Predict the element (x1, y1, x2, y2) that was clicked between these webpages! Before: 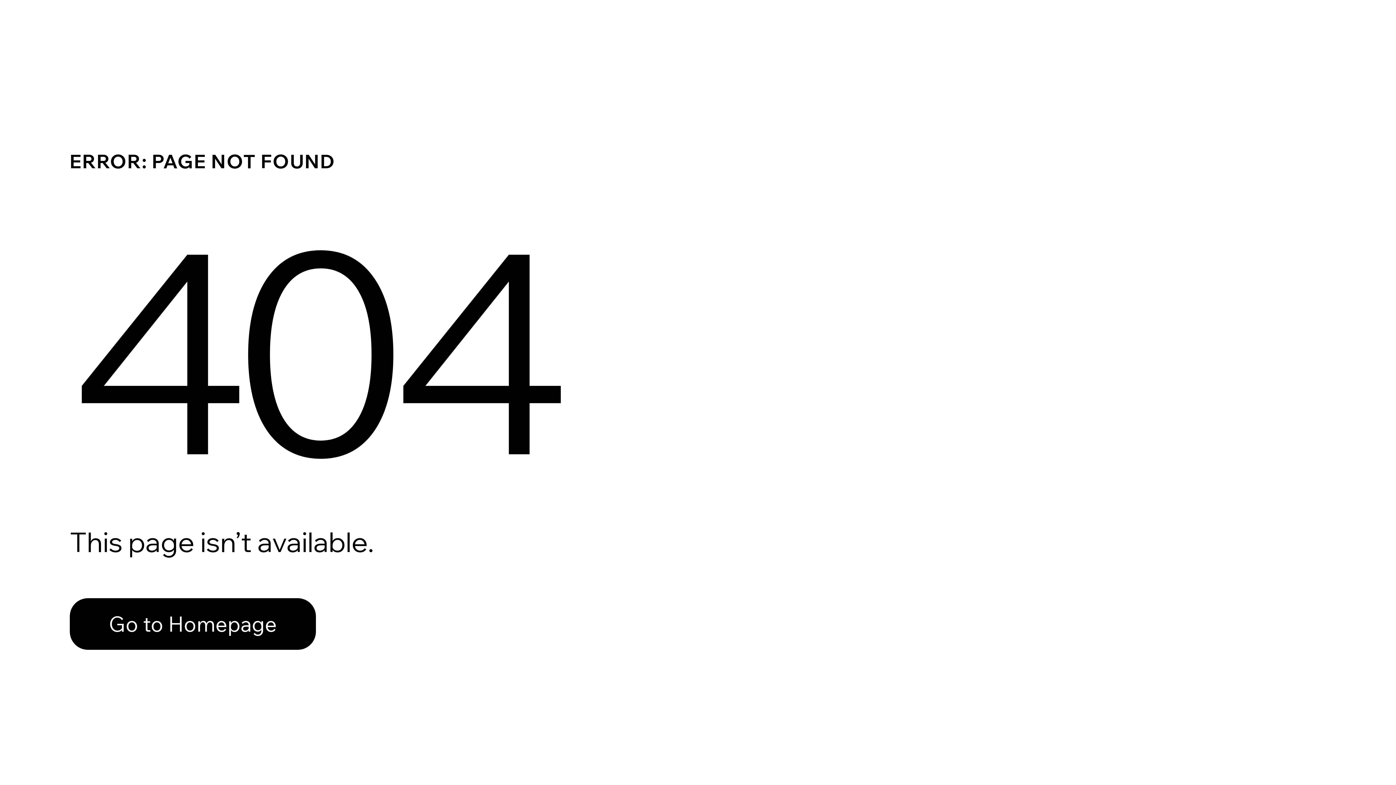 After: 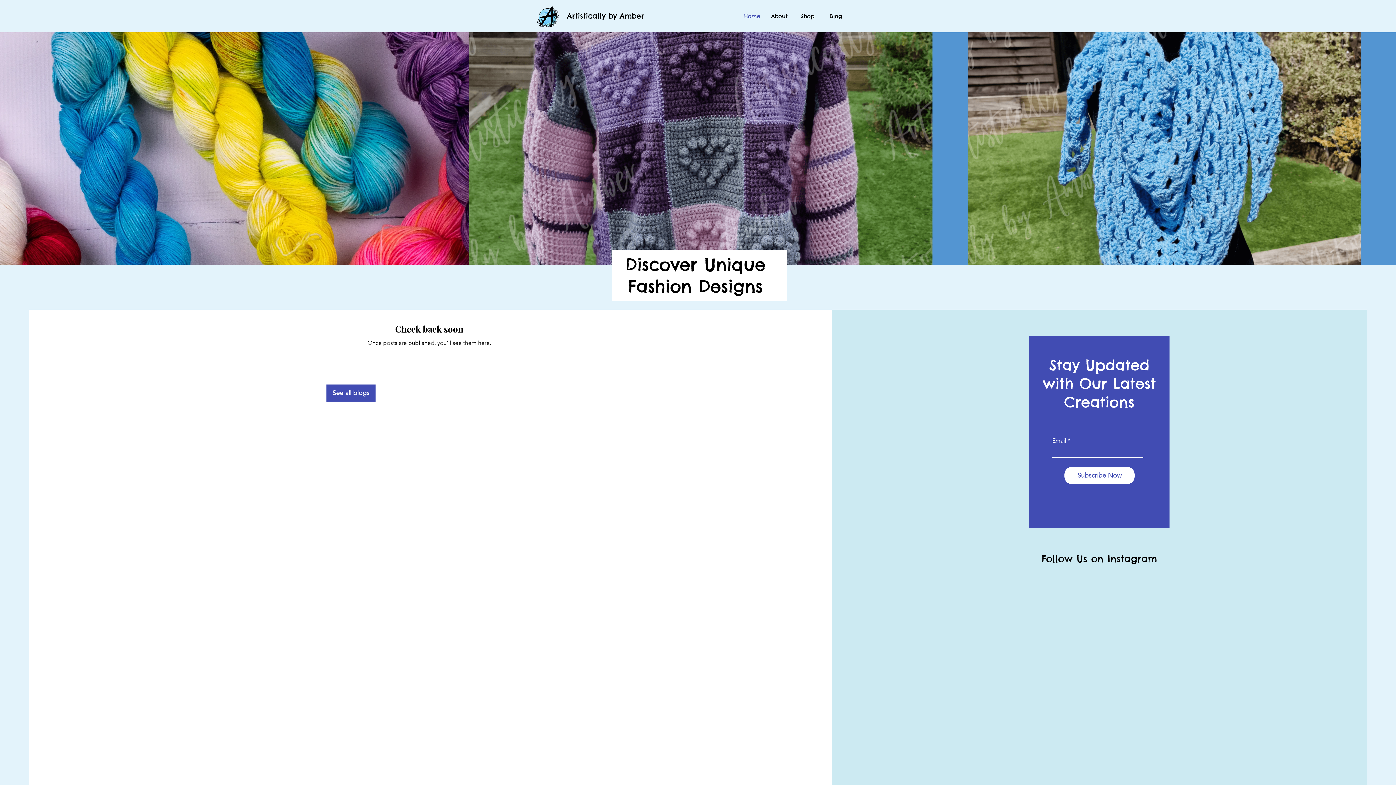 Action: bbox: (69, 582, 768, 659) label: Go to Homepage